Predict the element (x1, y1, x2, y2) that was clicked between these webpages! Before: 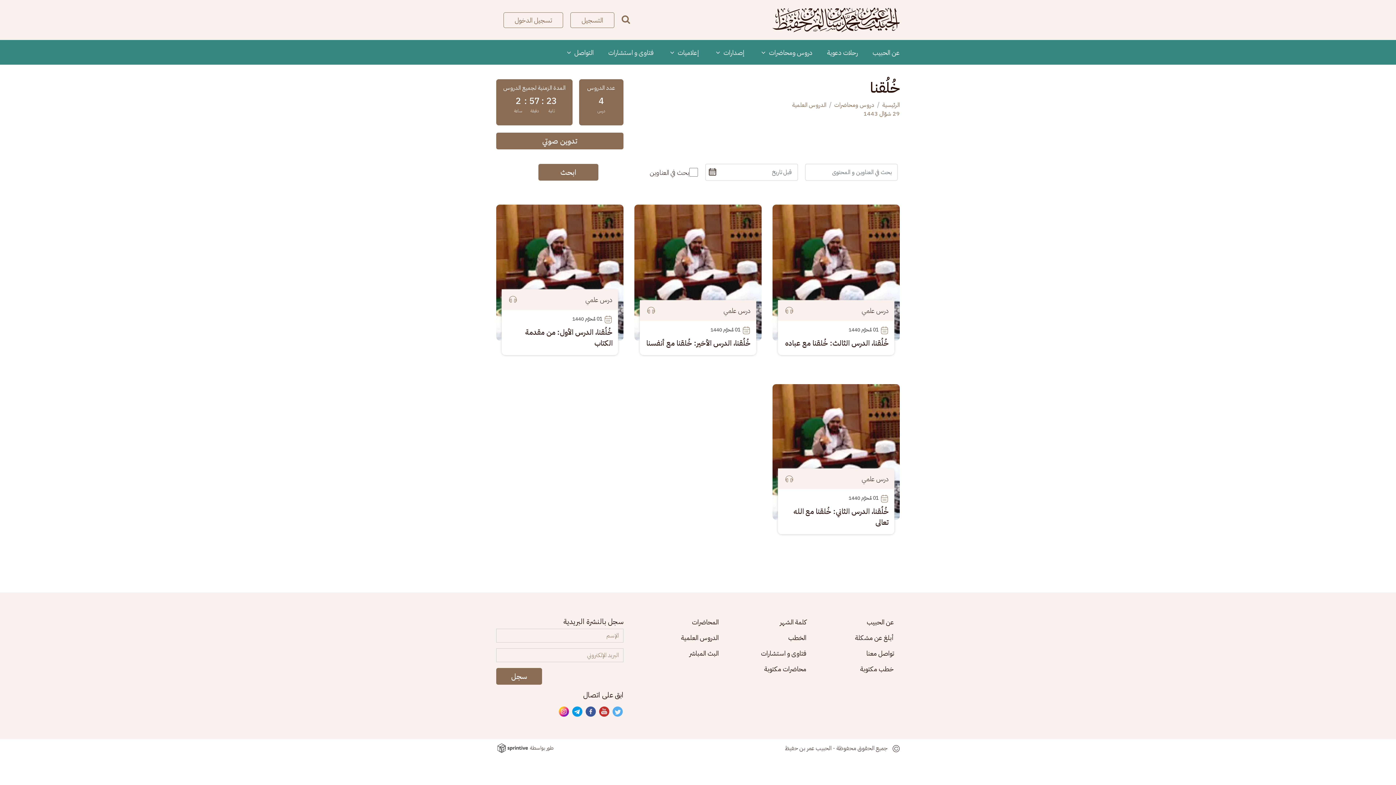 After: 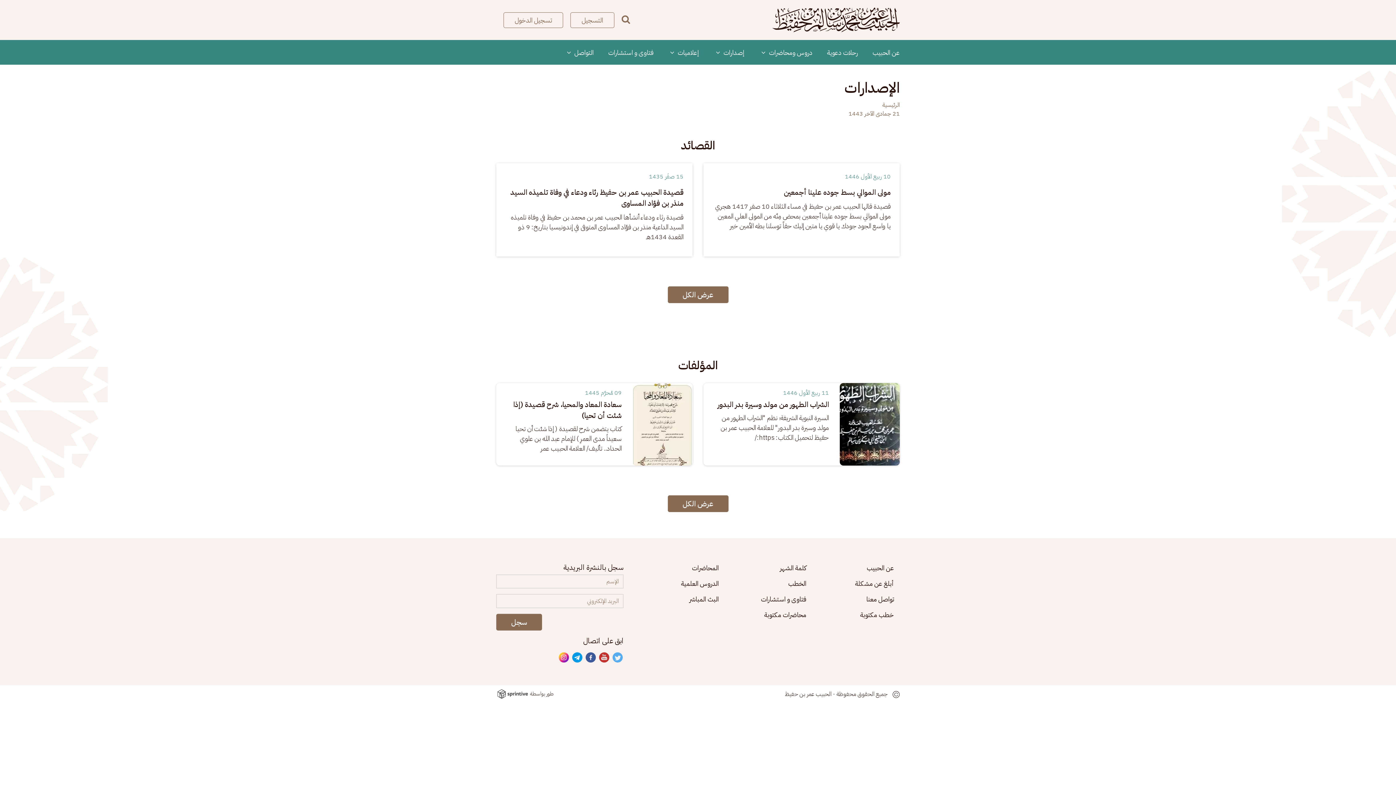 Action: bbox: (706, 40, 752, 64) label: ‫إصدارات 